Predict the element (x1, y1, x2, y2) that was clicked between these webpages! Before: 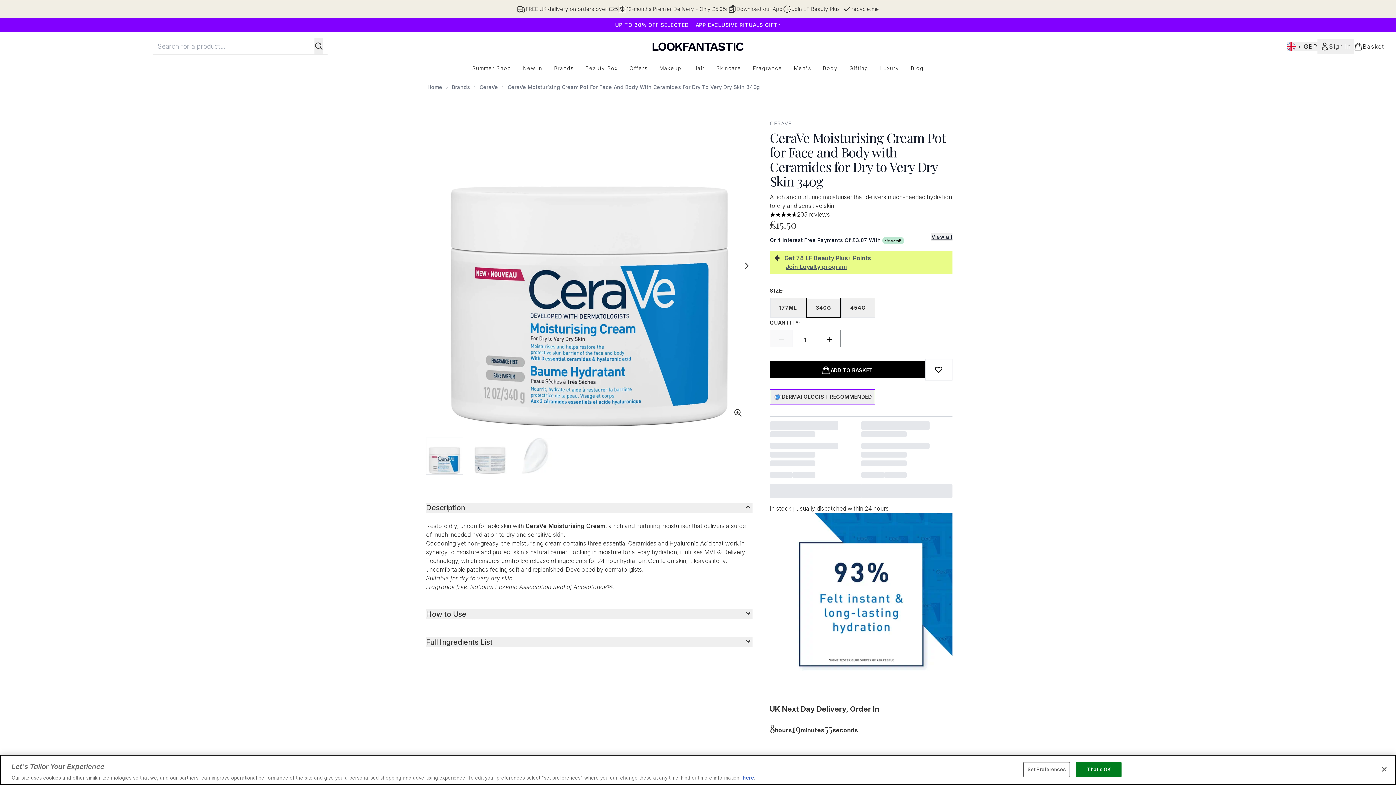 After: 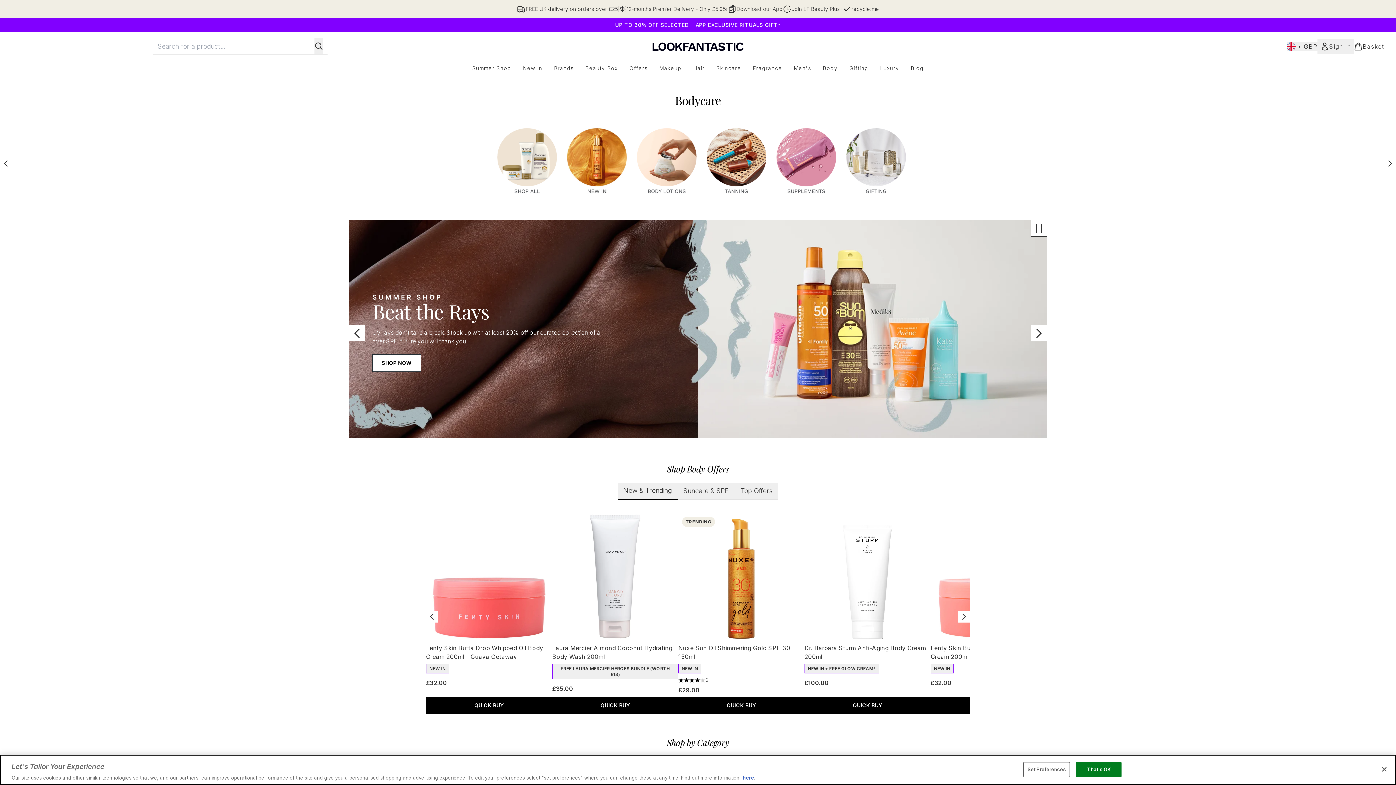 Action: bbox: (817, 64, 843, 72) label: Body